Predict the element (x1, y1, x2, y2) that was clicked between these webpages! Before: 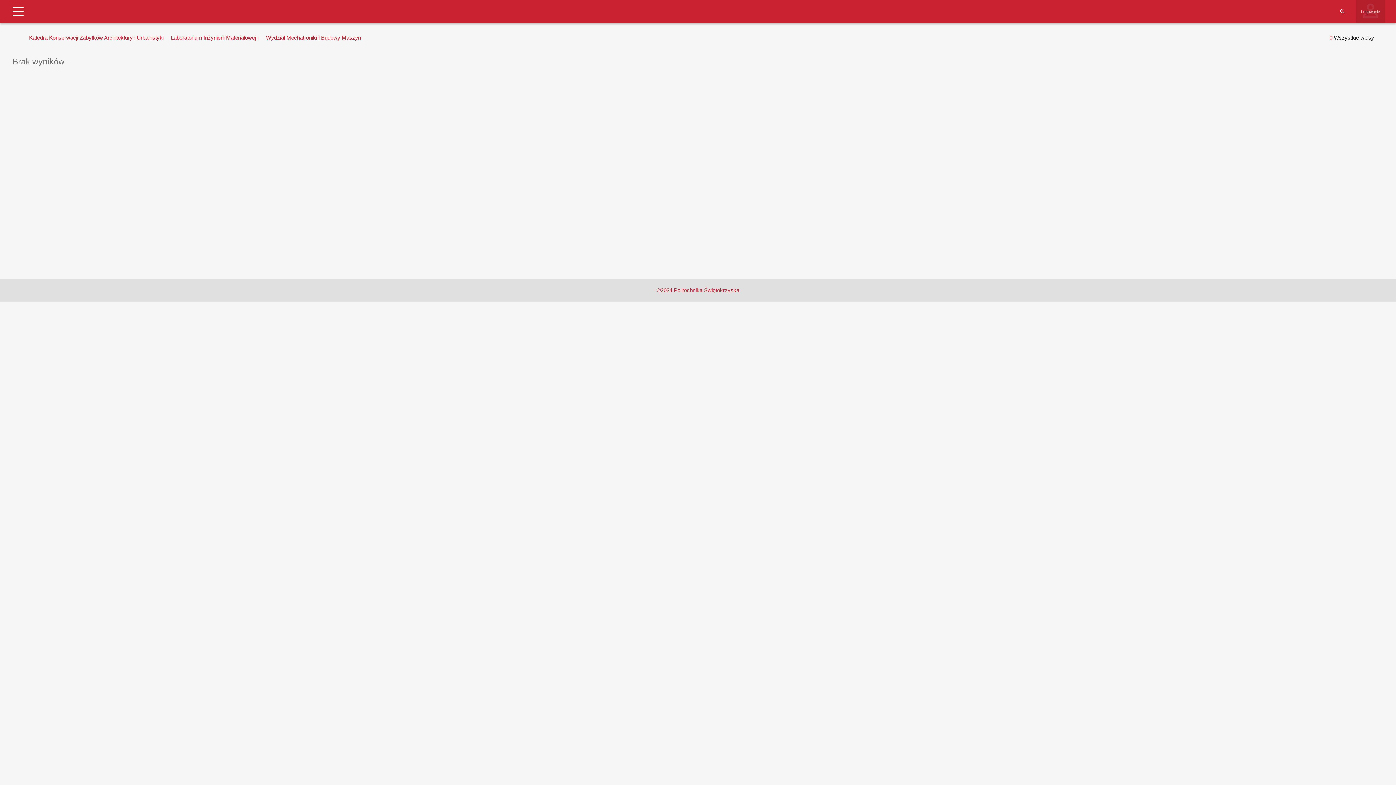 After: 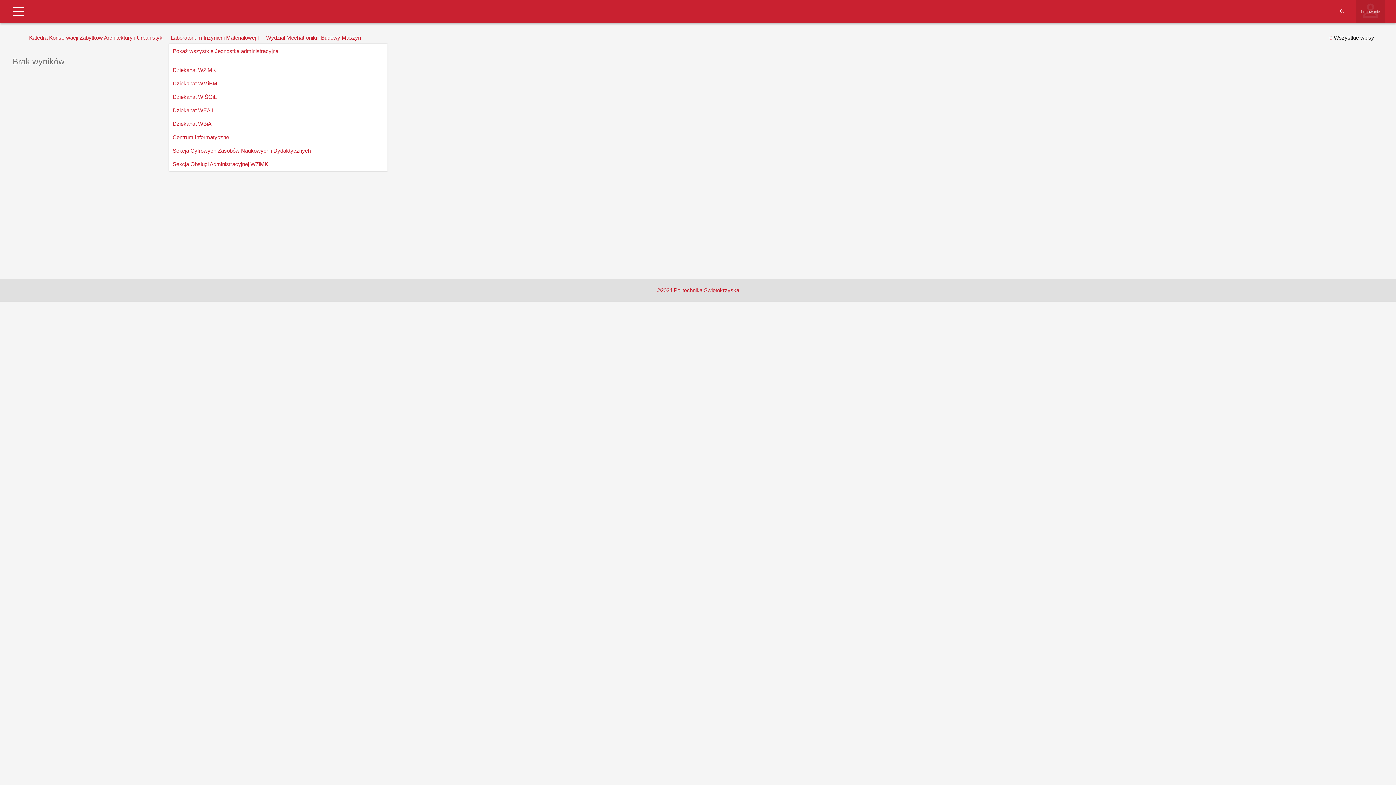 Action: bbox: (169, 32, 260, 43) label: Laboratorium Inżynierii Materiałowej I